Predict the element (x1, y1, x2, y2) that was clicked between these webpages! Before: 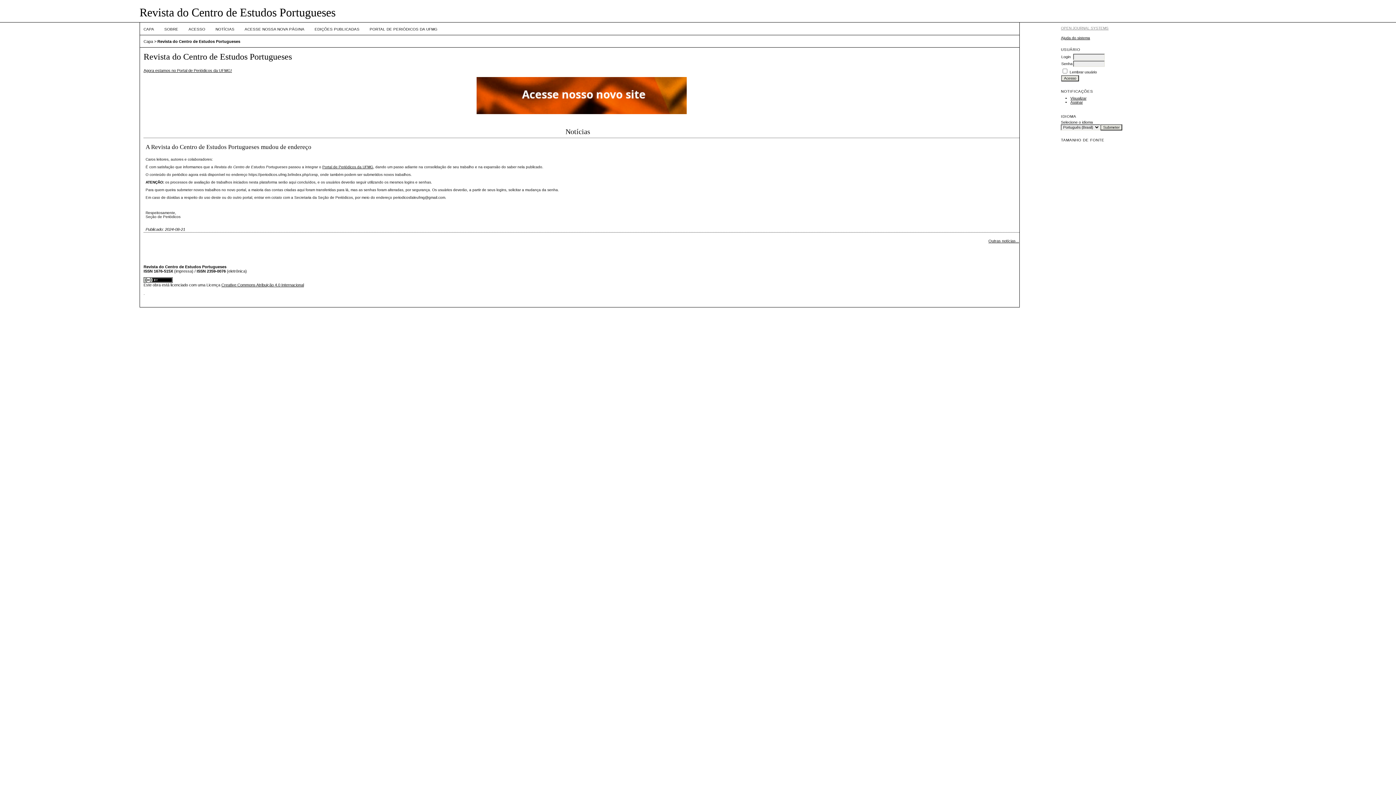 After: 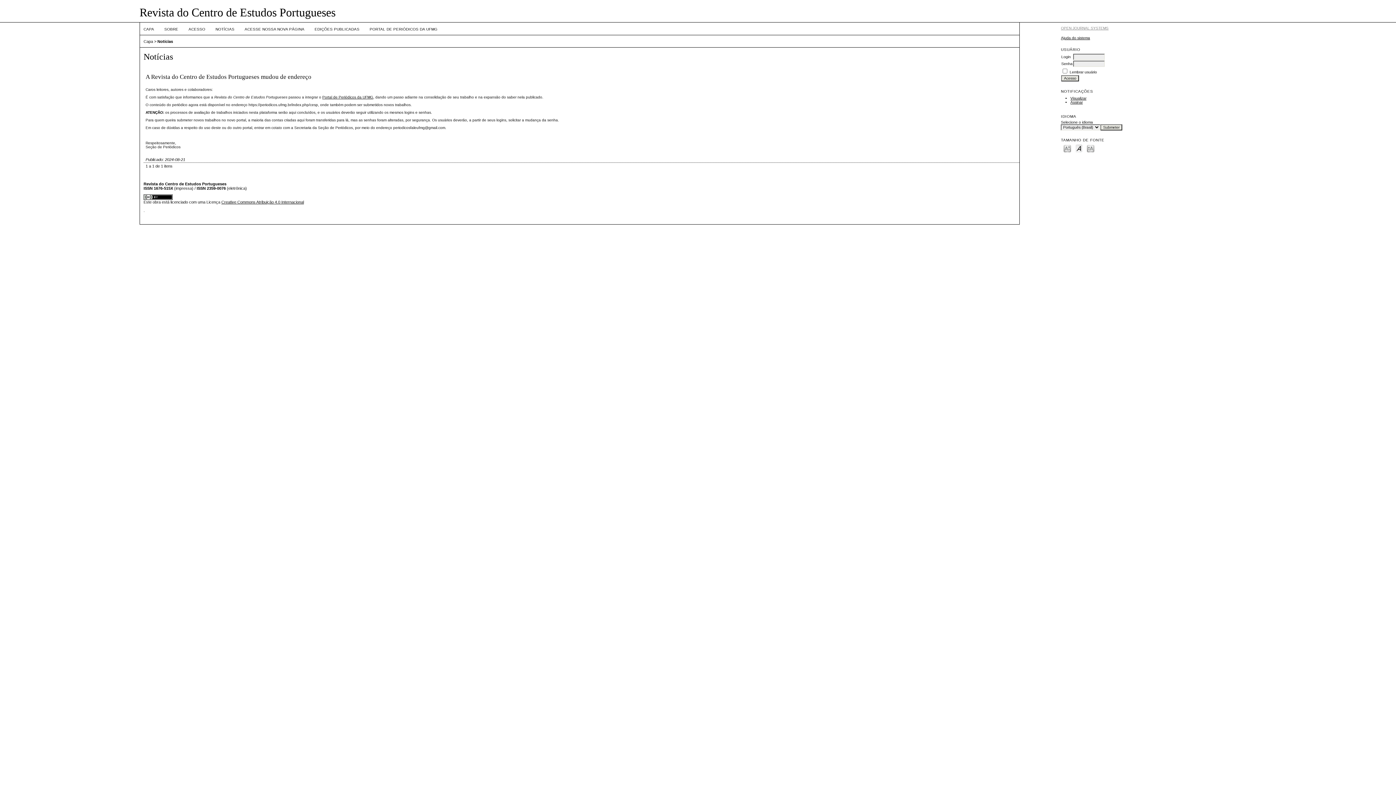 Action: label: NOTÍCIAS bbox: (215, 27, 234, 31)